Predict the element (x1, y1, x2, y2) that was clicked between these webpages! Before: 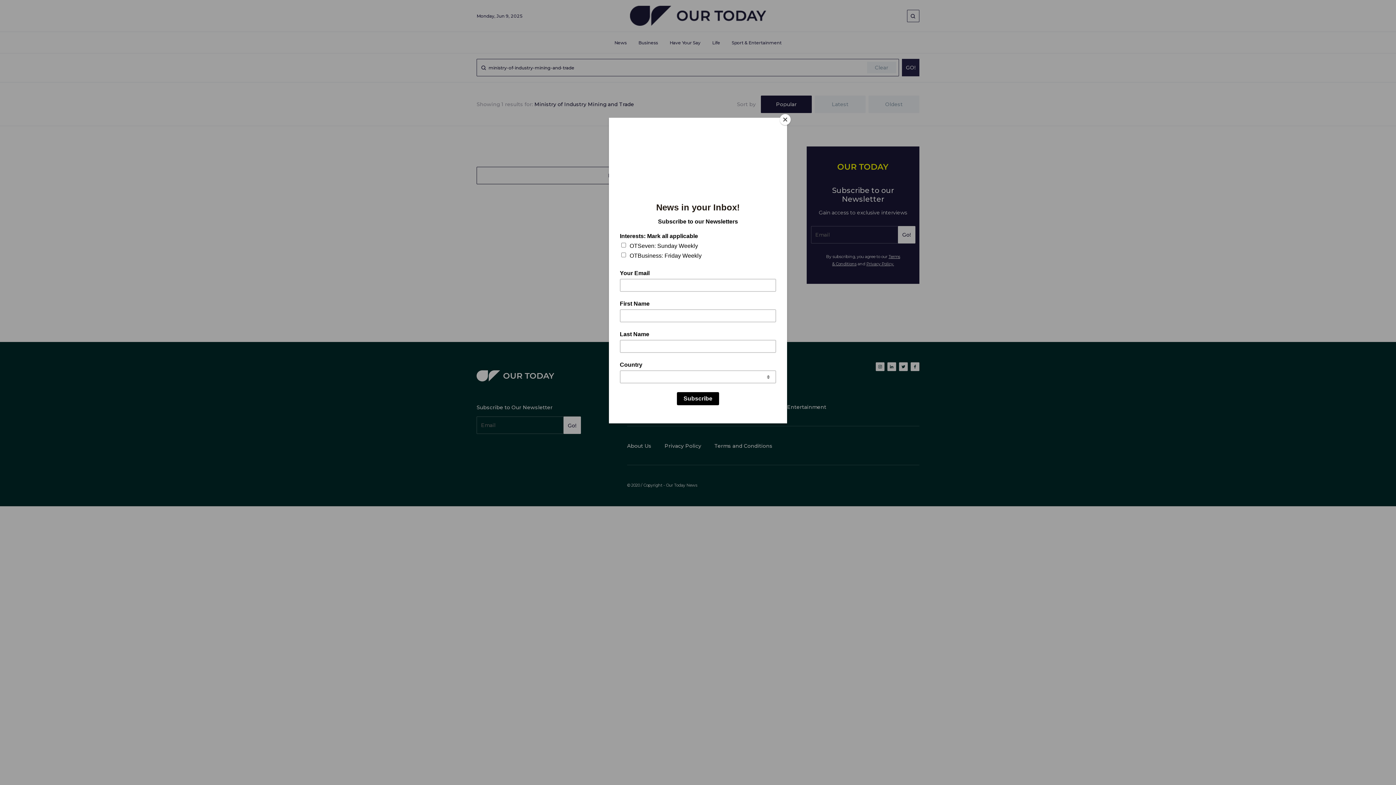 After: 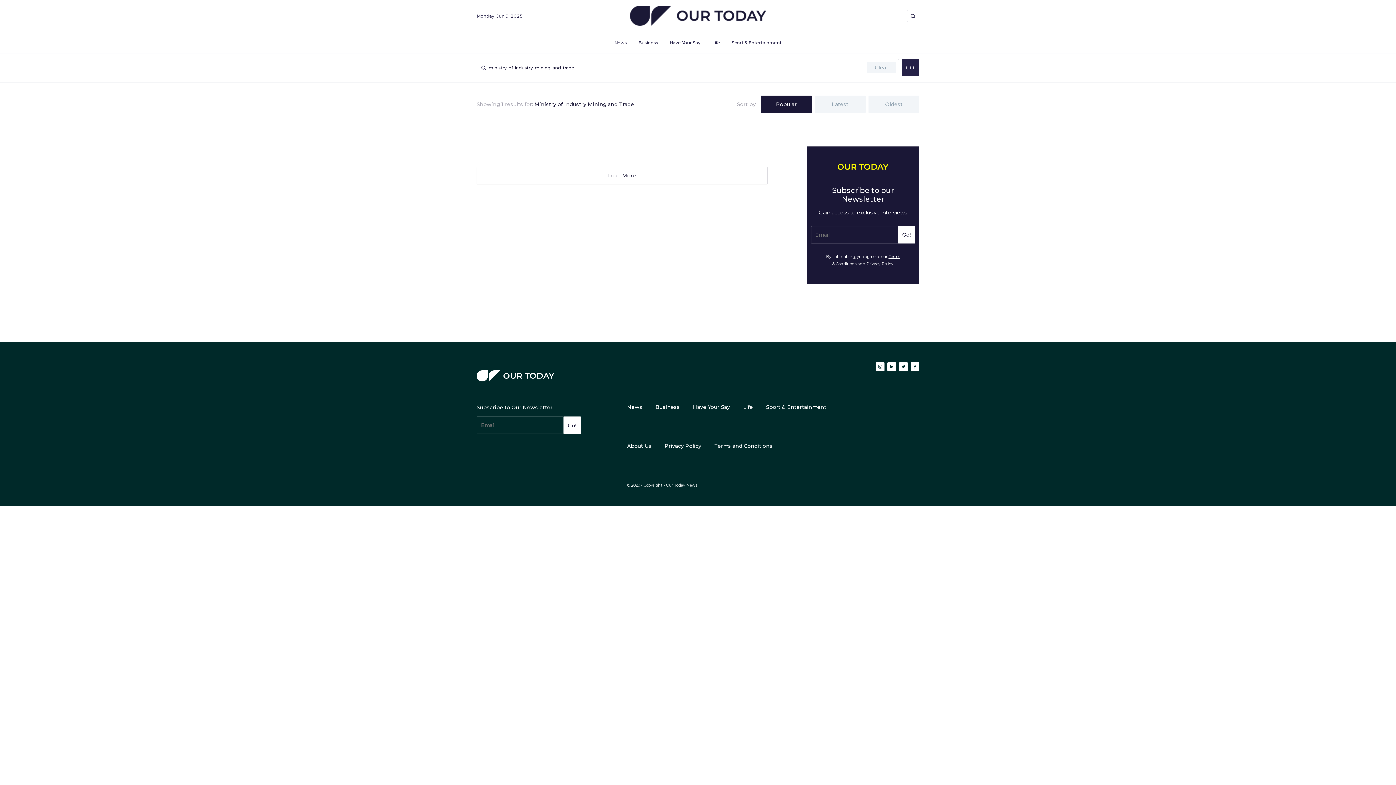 Action: bbox: (780, 114, 790, 125) label: Close